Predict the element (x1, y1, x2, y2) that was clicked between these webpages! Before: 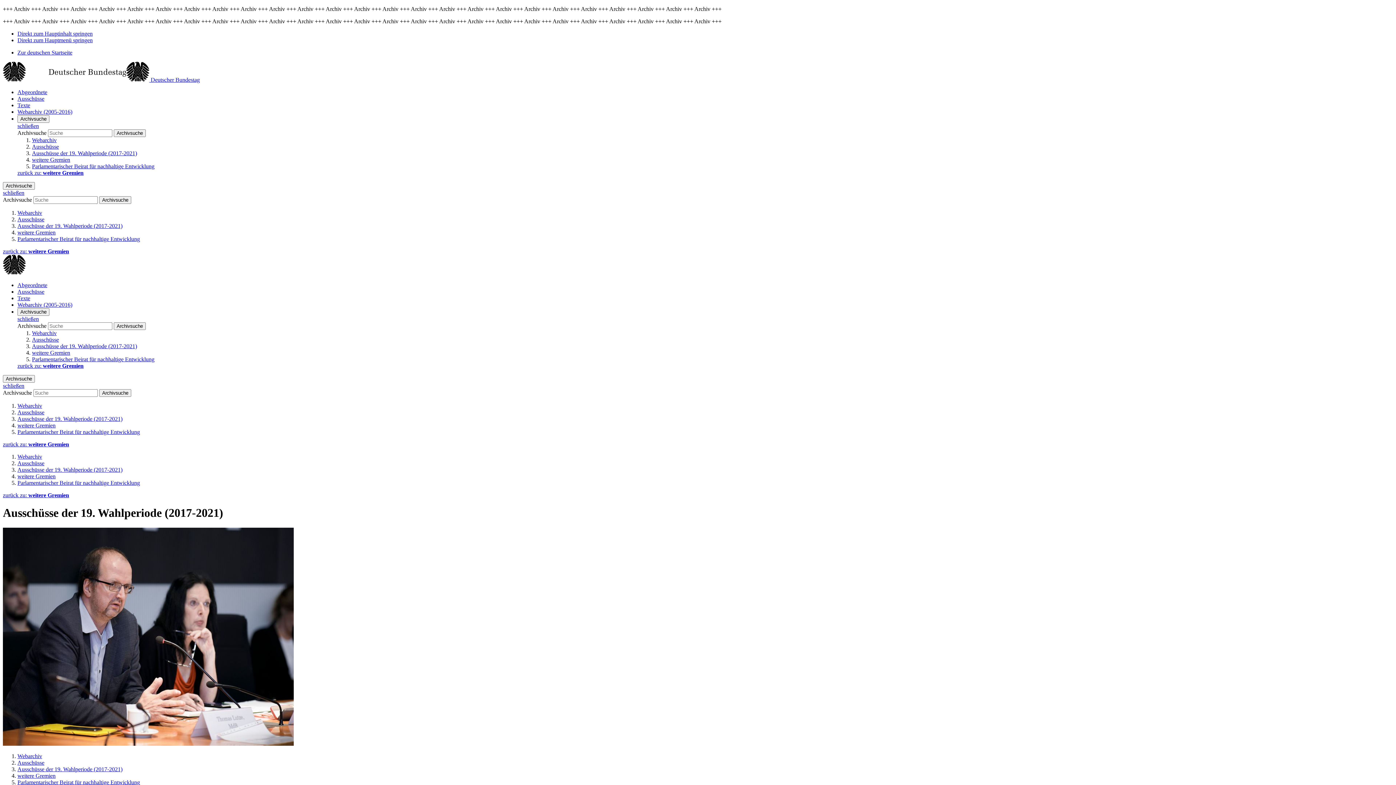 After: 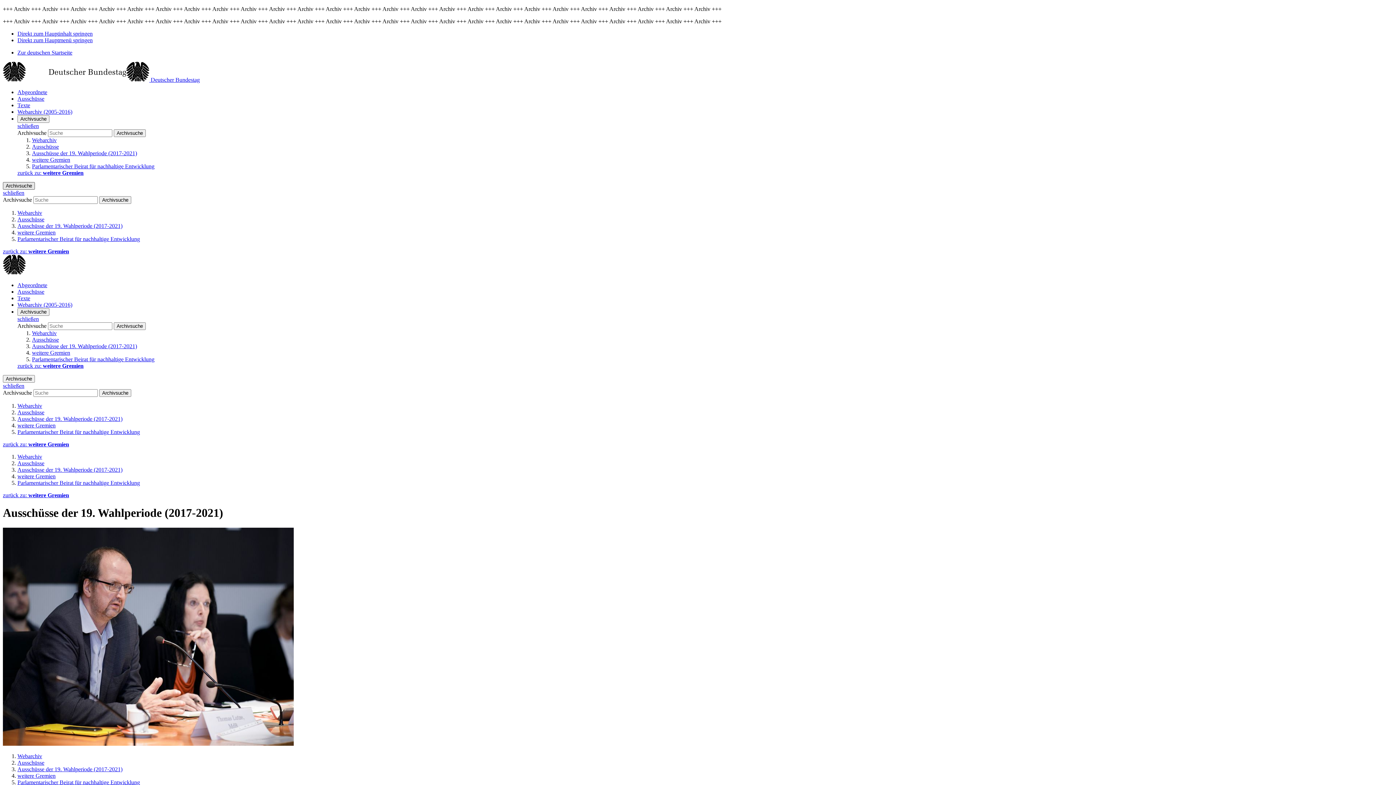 Action: bbox: (2, 182, 34, 189) label: Archivsuche